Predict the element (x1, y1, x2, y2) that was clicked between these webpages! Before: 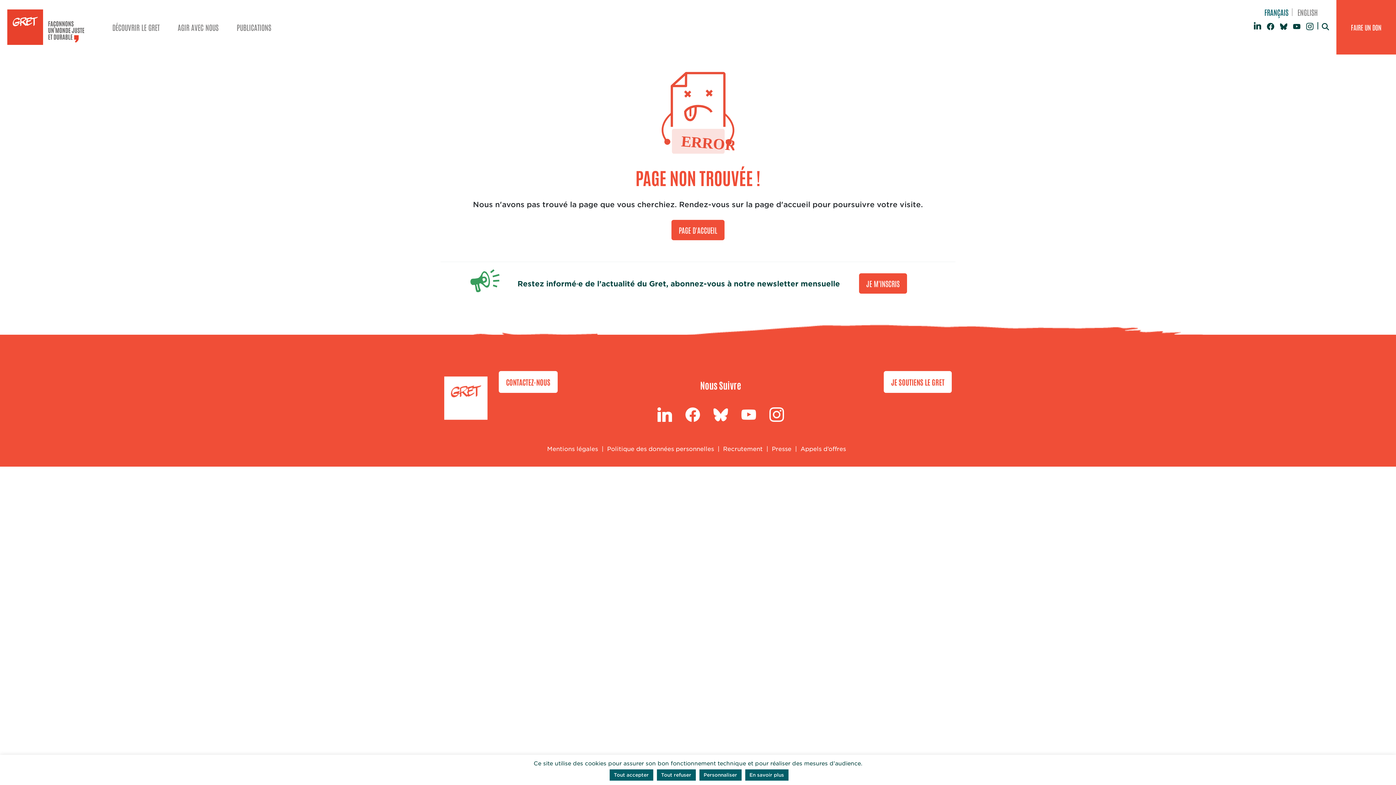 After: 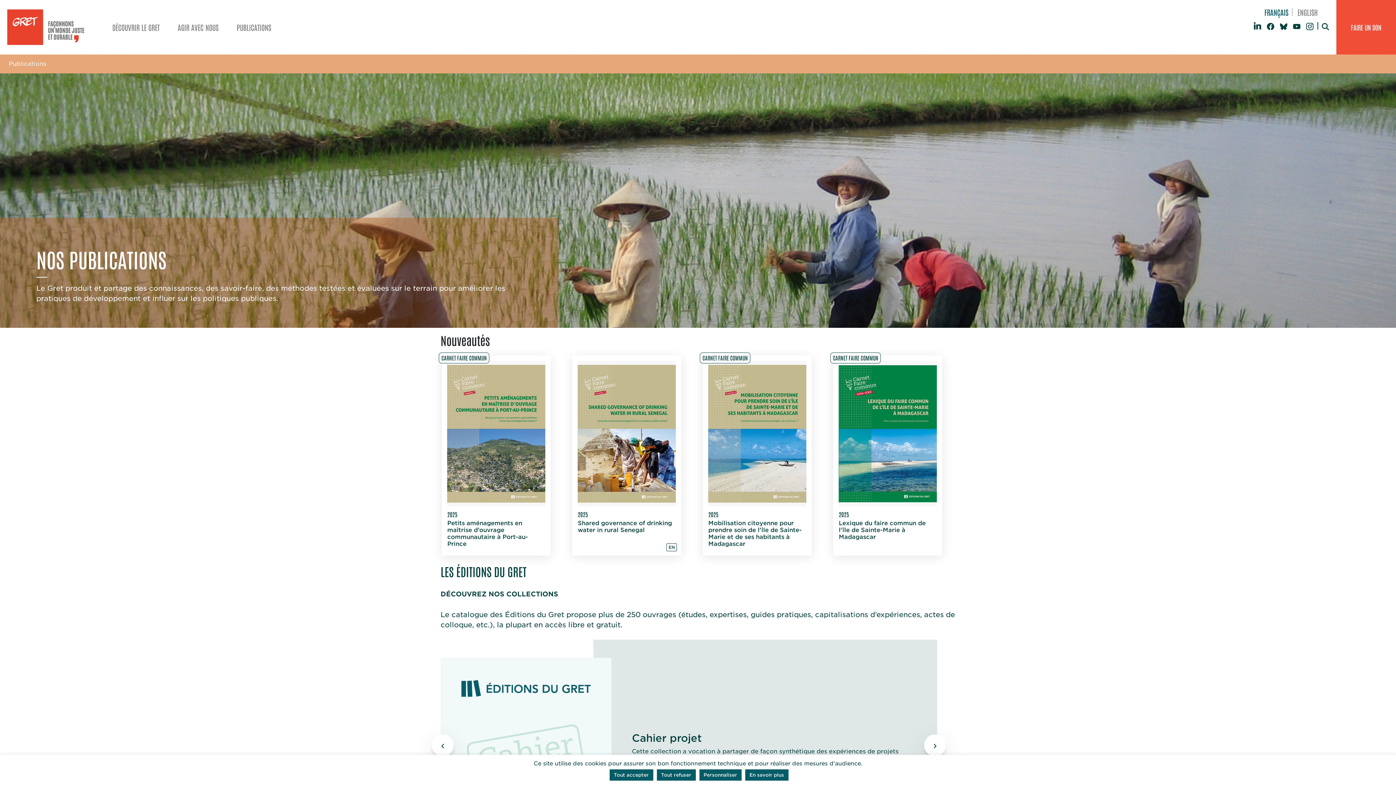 Action: bbox: (229, 0, 278, 54) label: PUBLICATIONS